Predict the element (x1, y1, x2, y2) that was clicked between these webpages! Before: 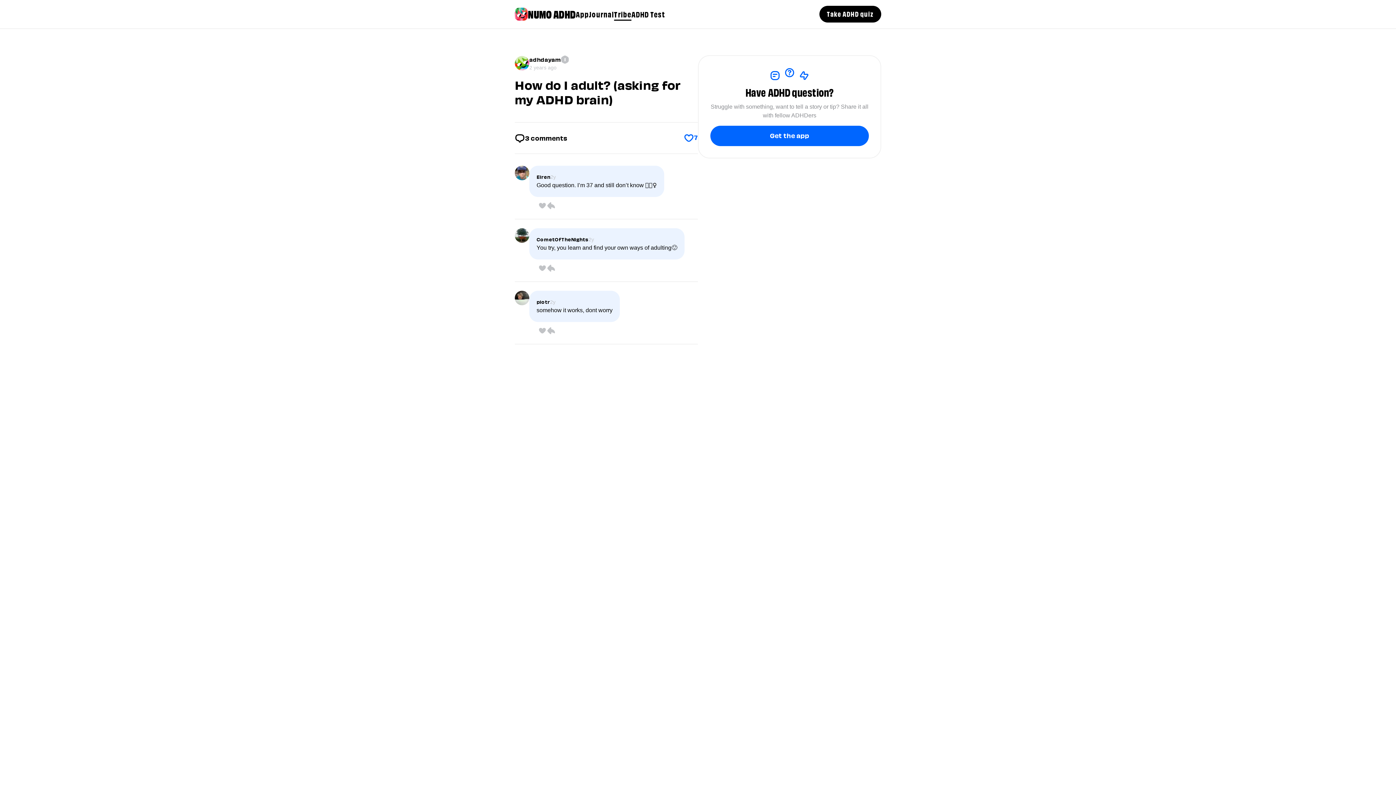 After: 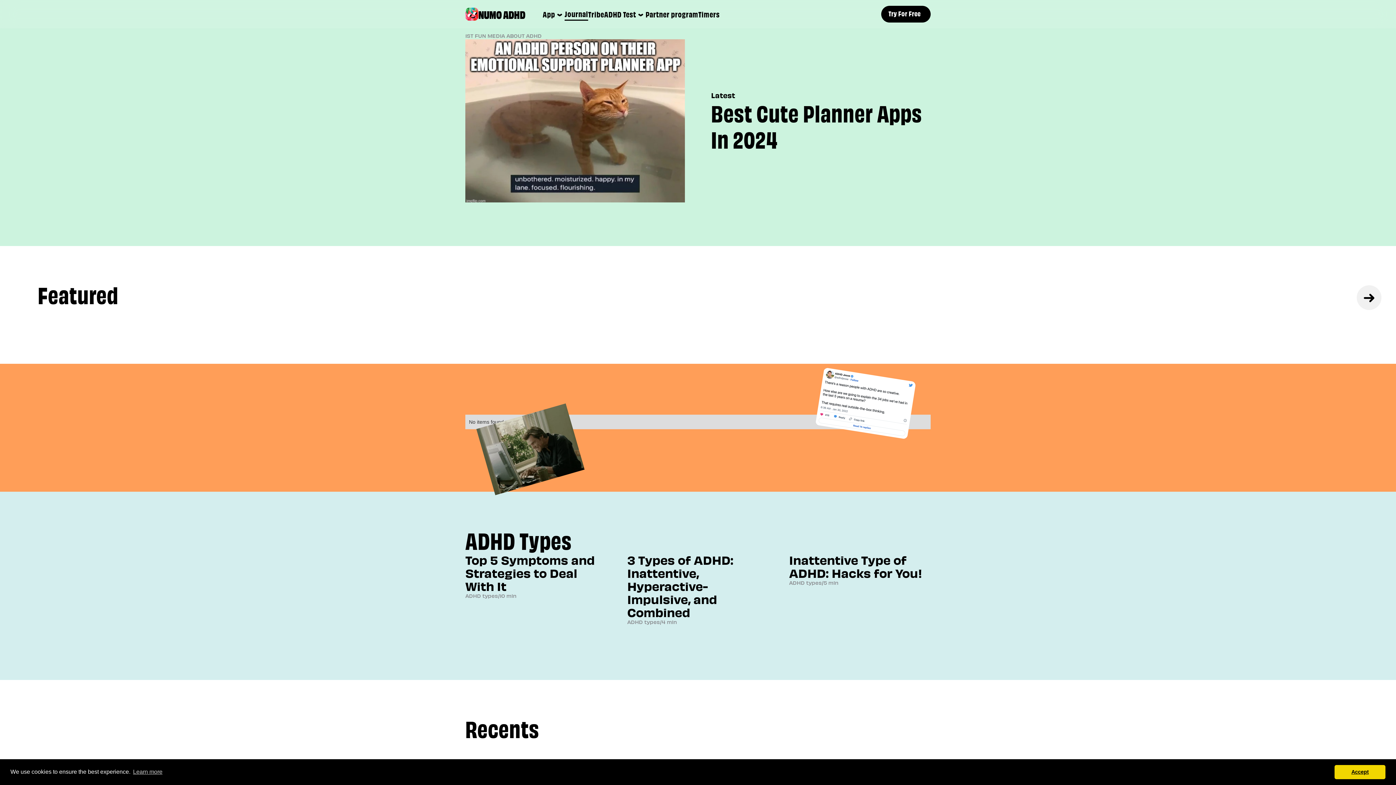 Action: bbox: (589, 7, 614, 19) label: Journal